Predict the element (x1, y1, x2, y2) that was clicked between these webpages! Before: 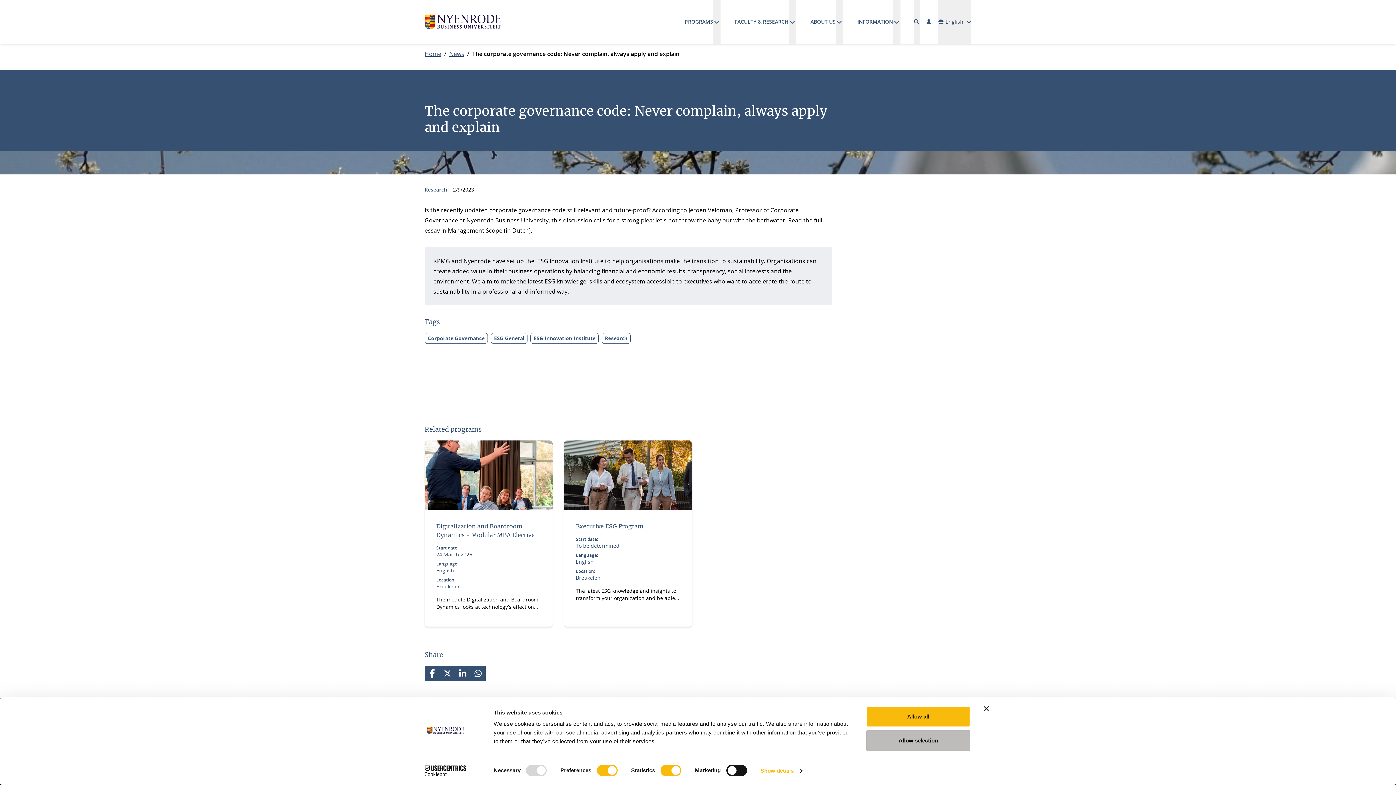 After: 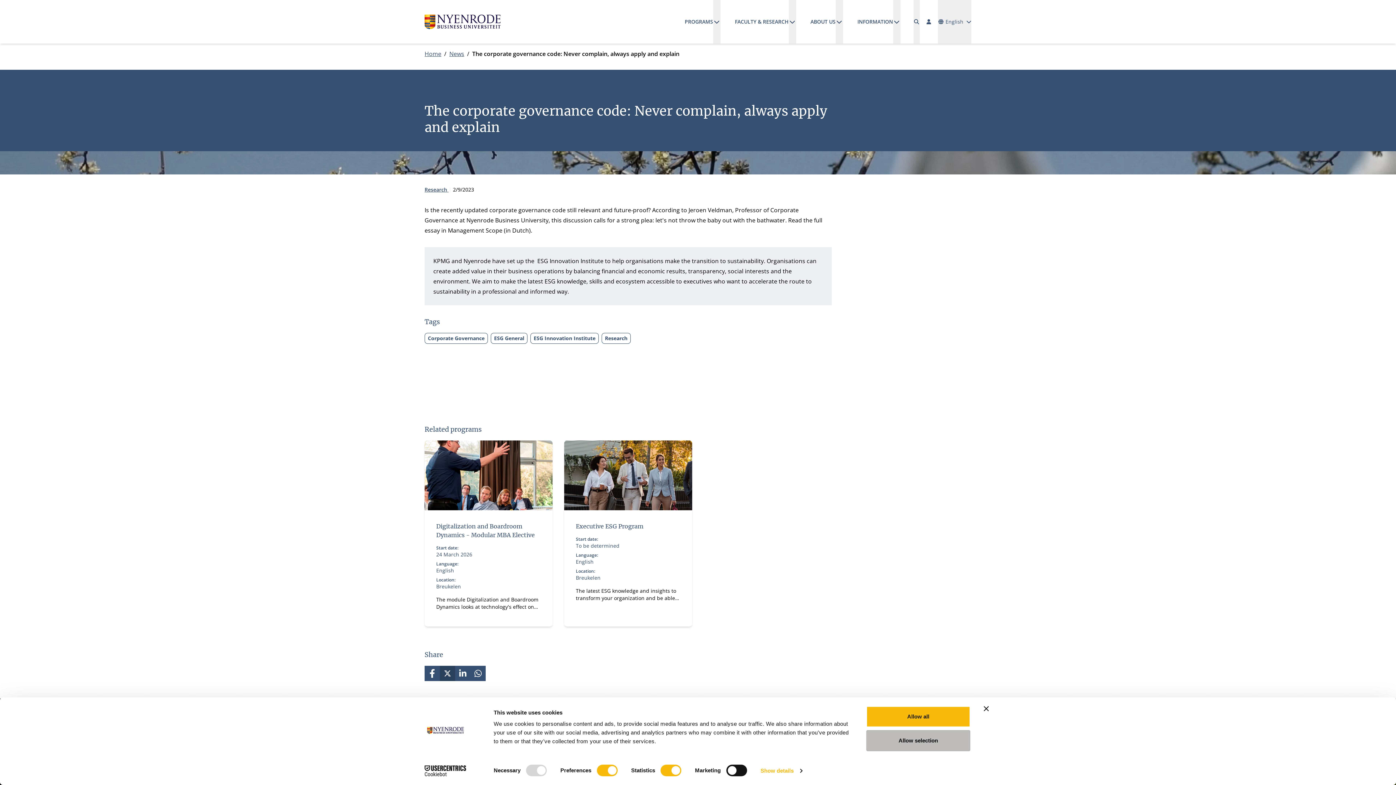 Action: bbox: (439, 666, 455, 681) label: X